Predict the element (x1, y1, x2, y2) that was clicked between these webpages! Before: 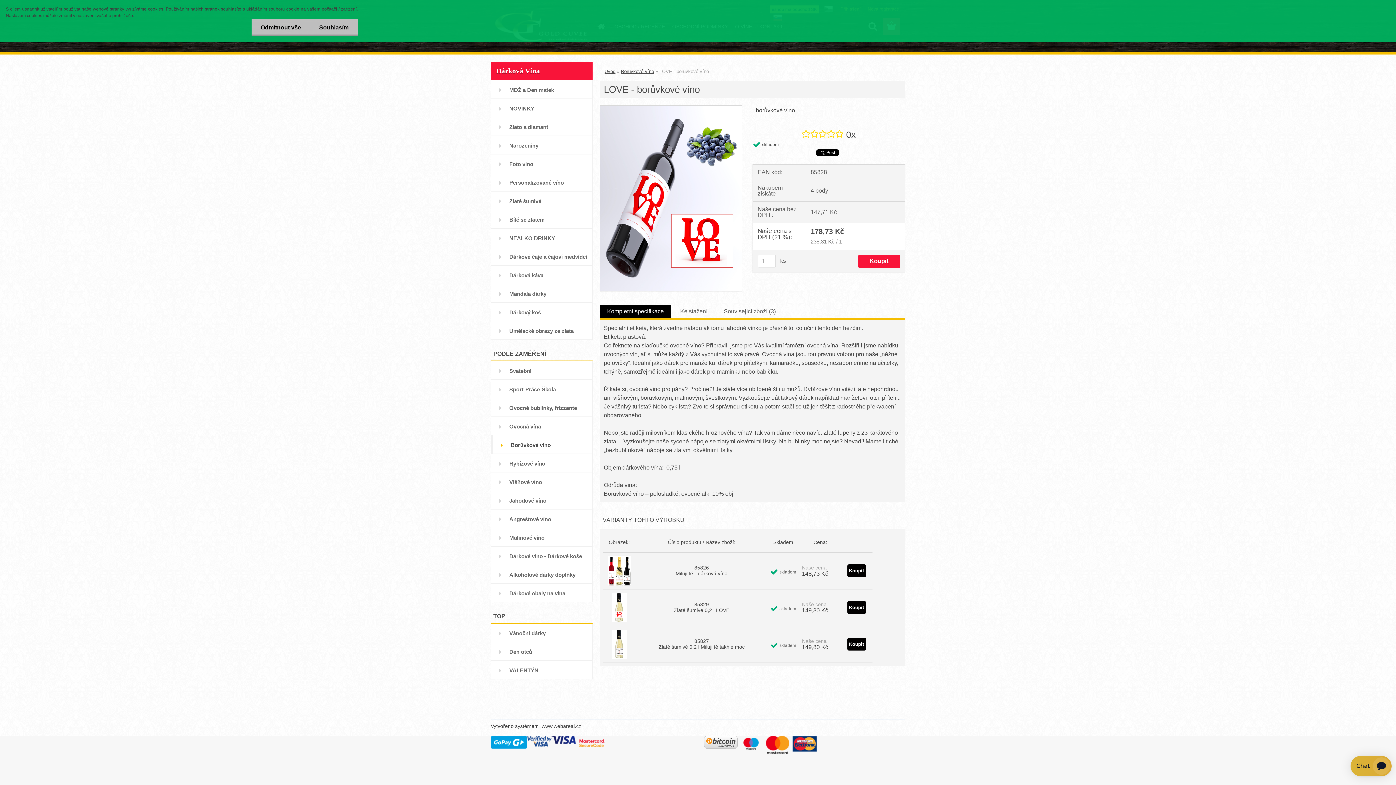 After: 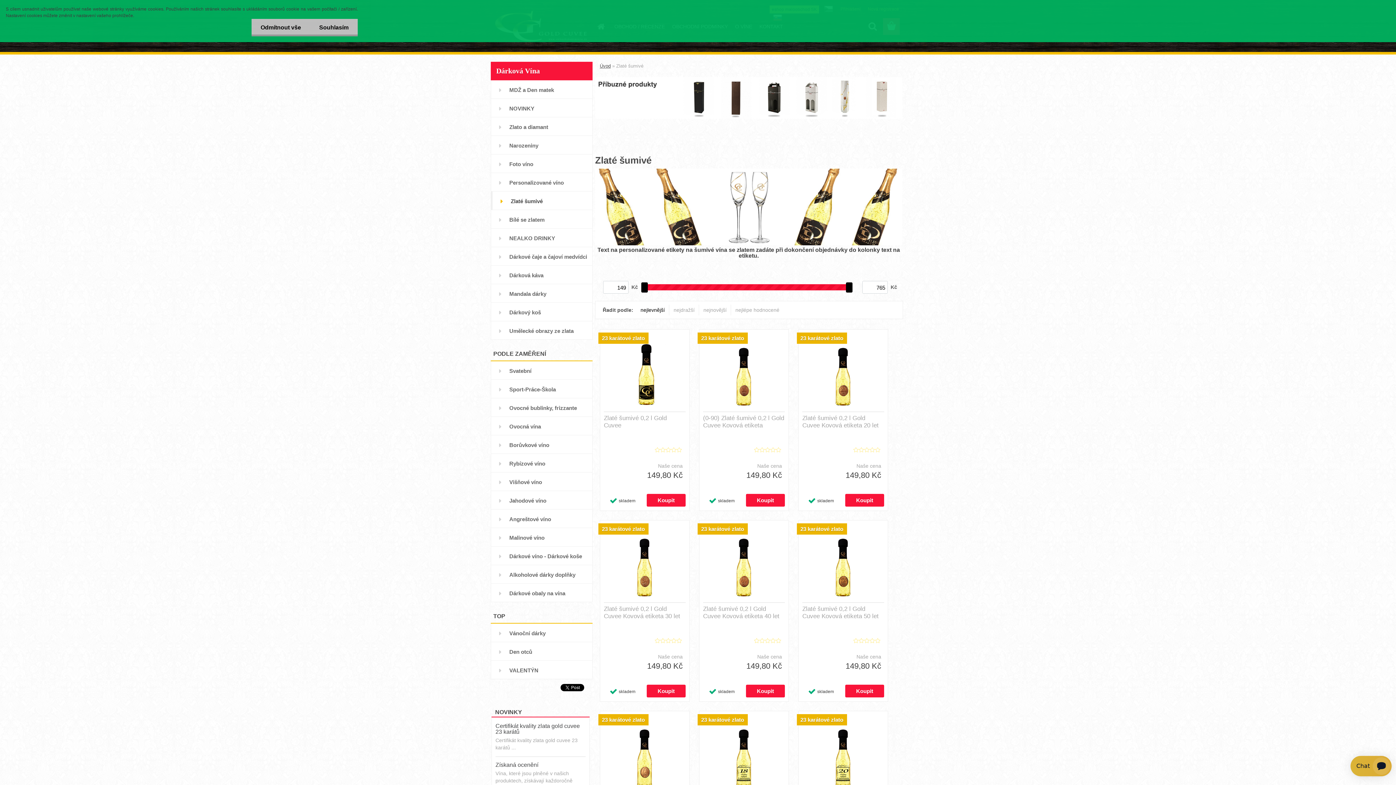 Action: bbox: (490, 191, 592, 210) label: Zlaté šumivé